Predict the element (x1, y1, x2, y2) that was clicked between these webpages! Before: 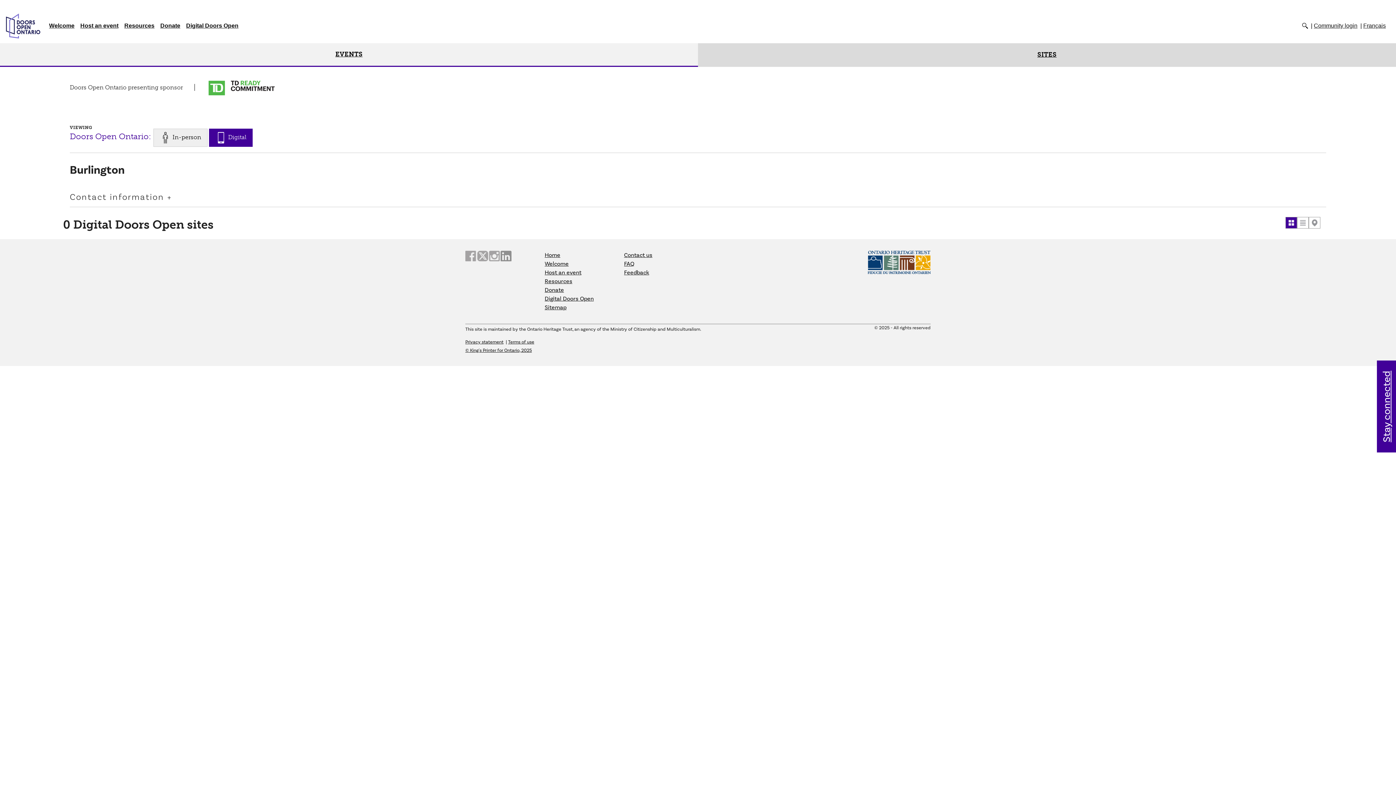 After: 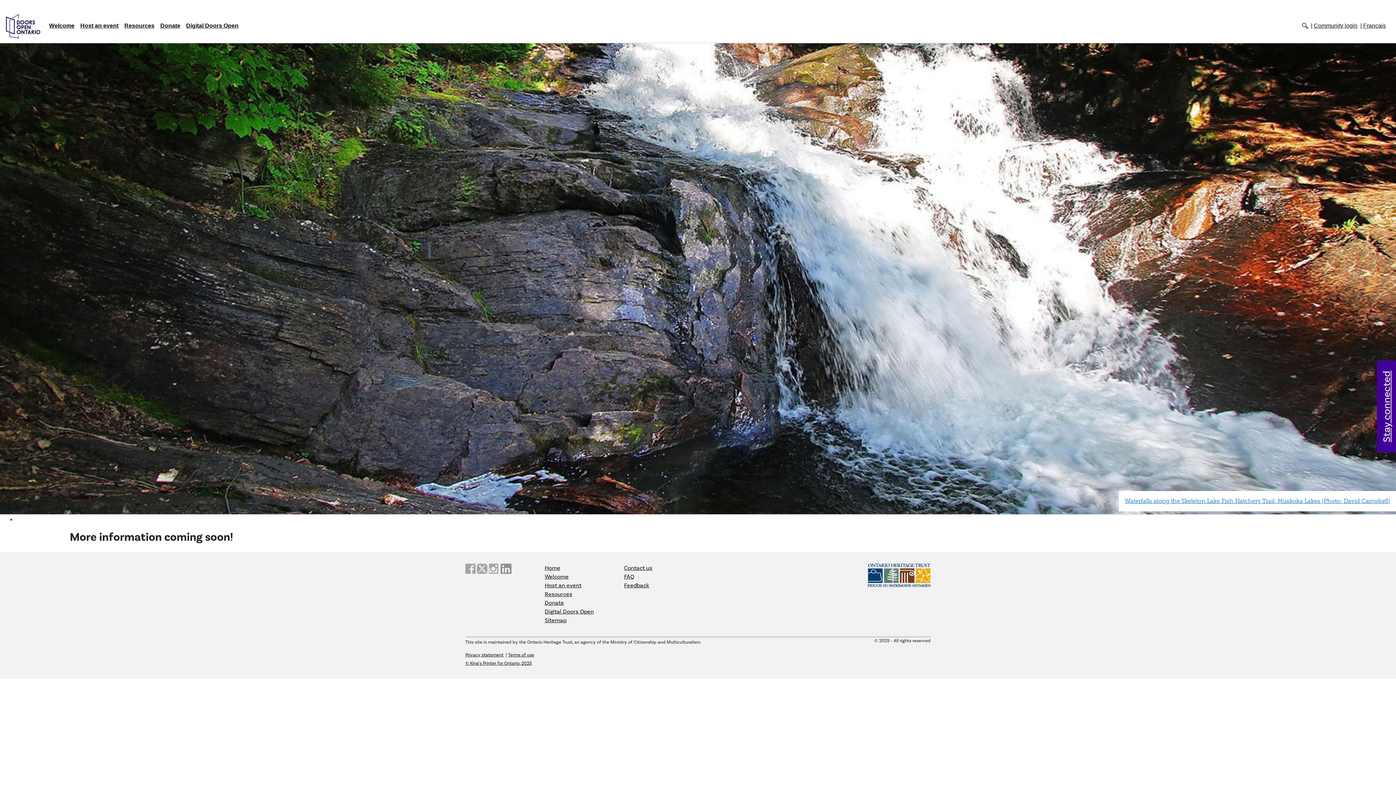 Action: label: Resources bbox: (121, 18, 157, 33)